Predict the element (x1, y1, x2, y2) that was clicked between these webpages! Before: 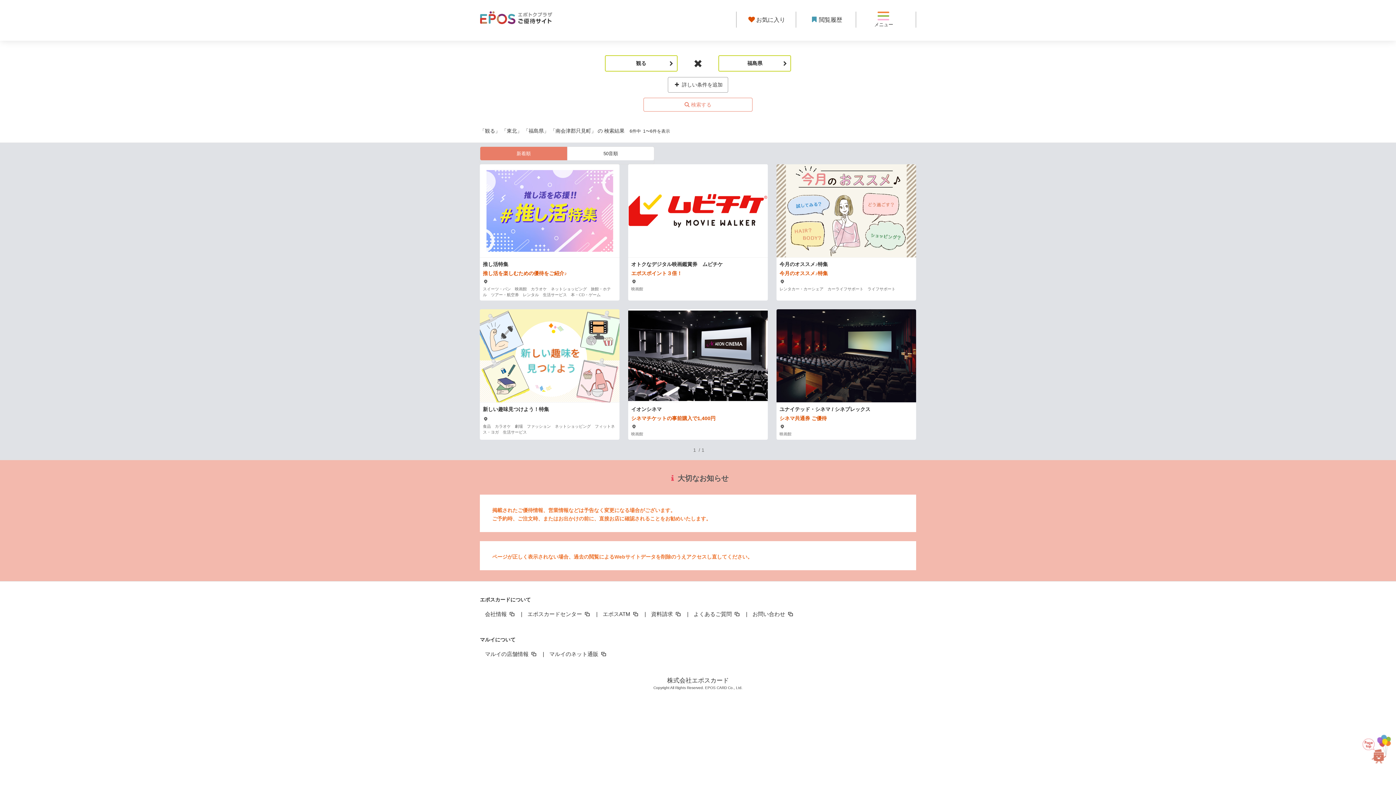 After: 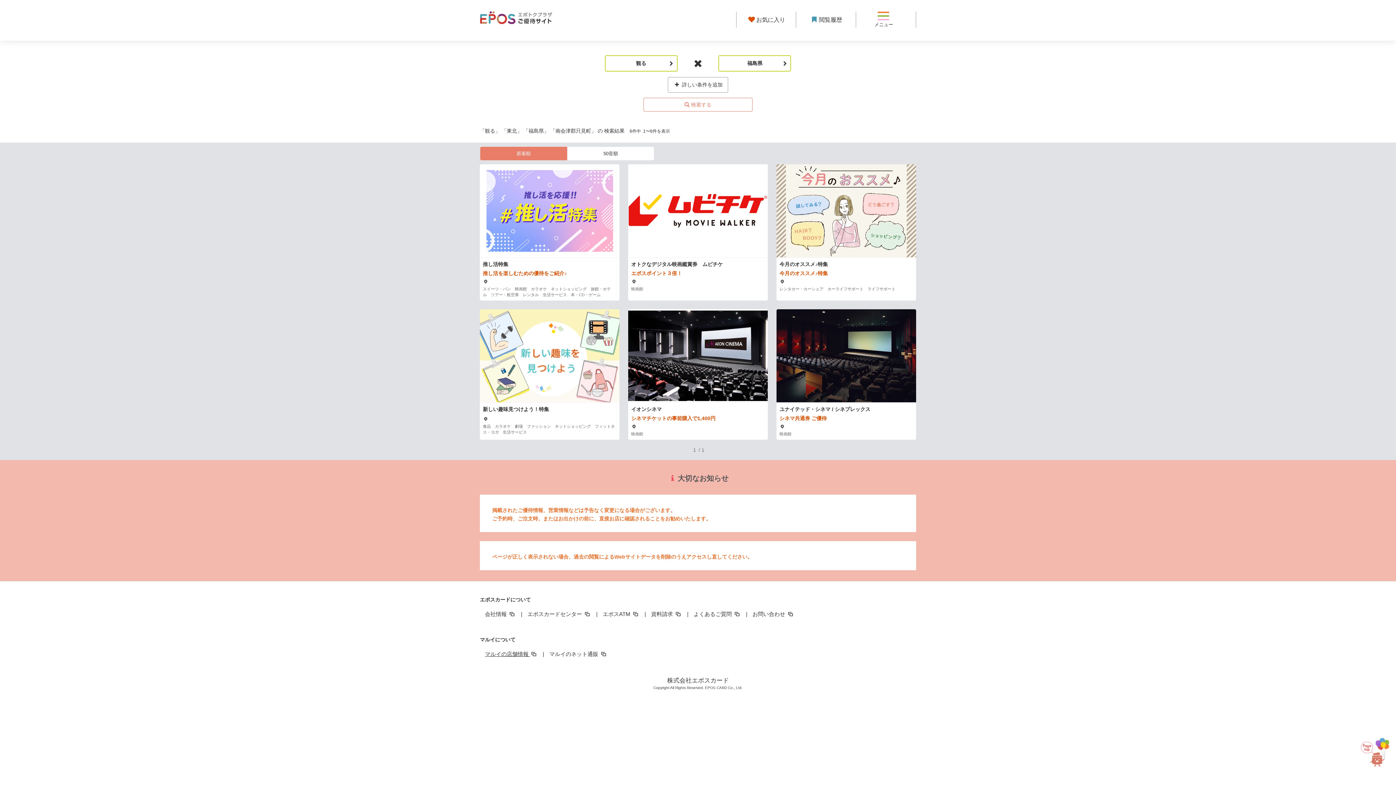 Action: bbox: (480, 647, 544, 661) label: マルイの店舗情報 